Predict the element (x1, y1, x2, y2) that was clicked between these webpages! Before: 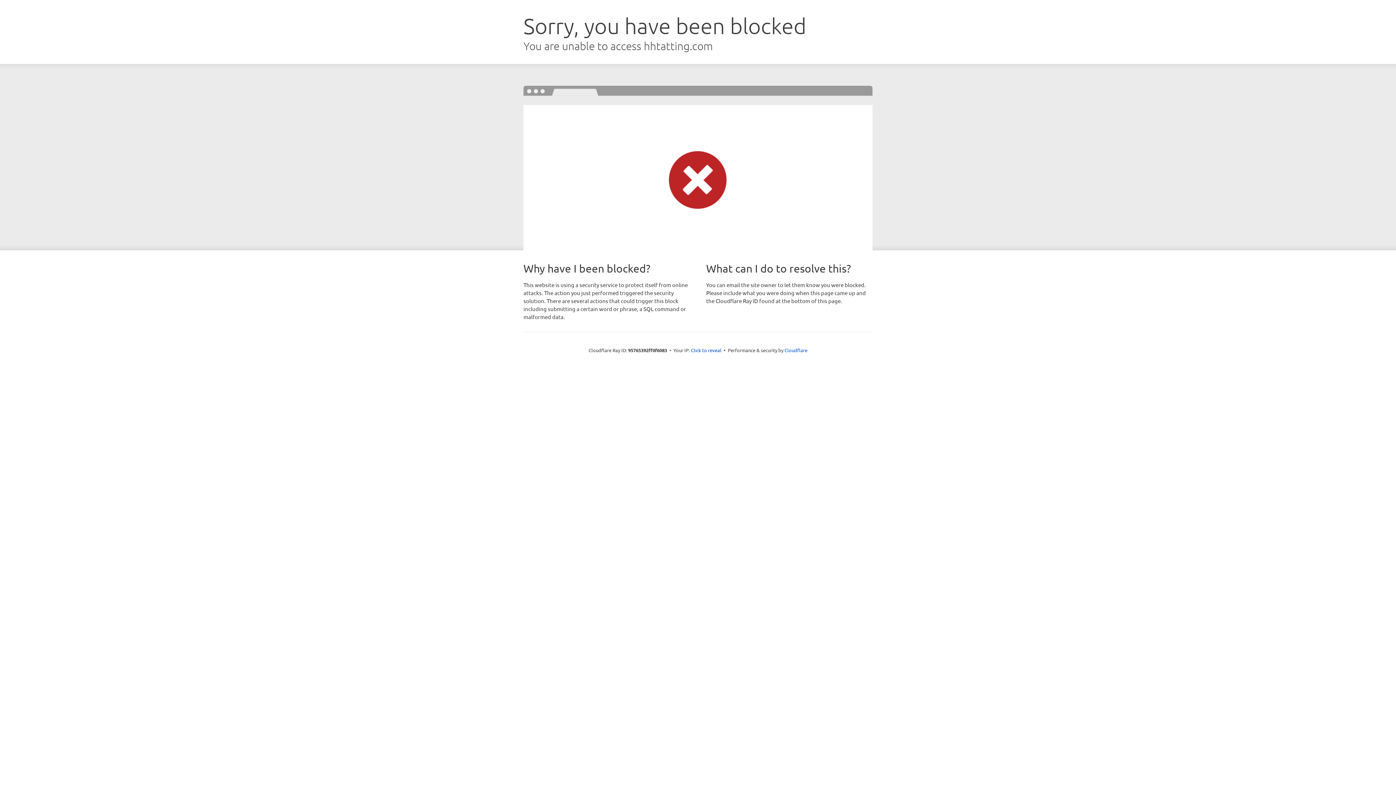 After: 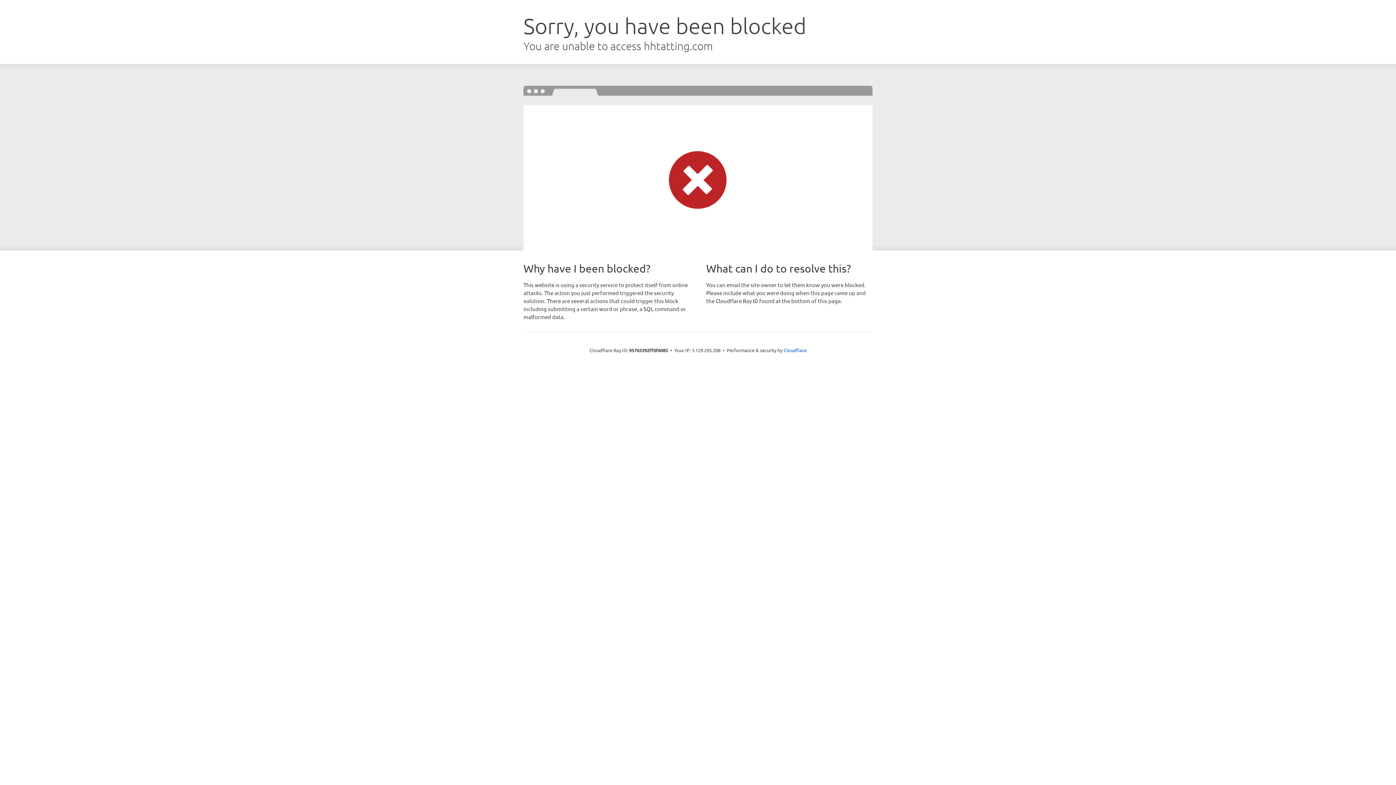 Action: label: Click to reveal bbox: (691, 346, 721, 353)